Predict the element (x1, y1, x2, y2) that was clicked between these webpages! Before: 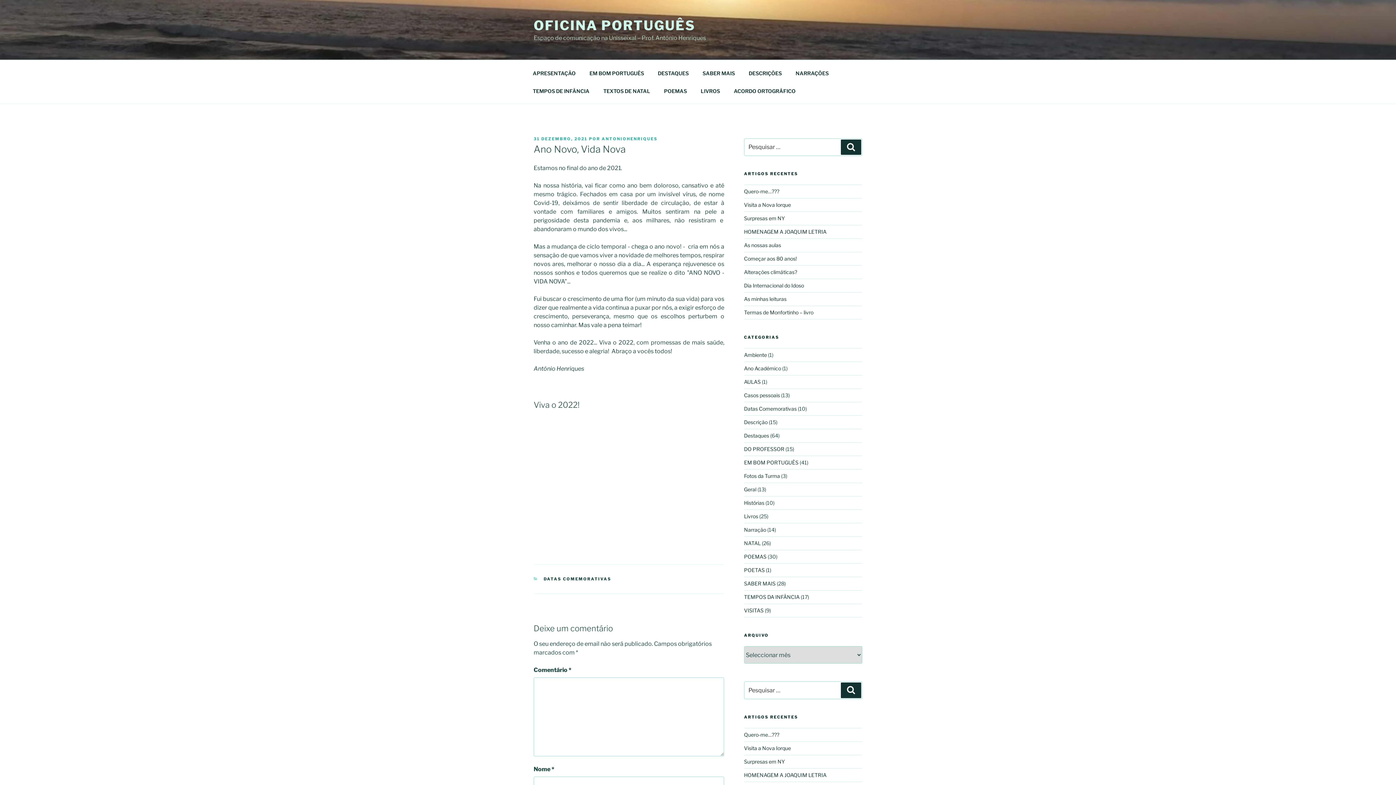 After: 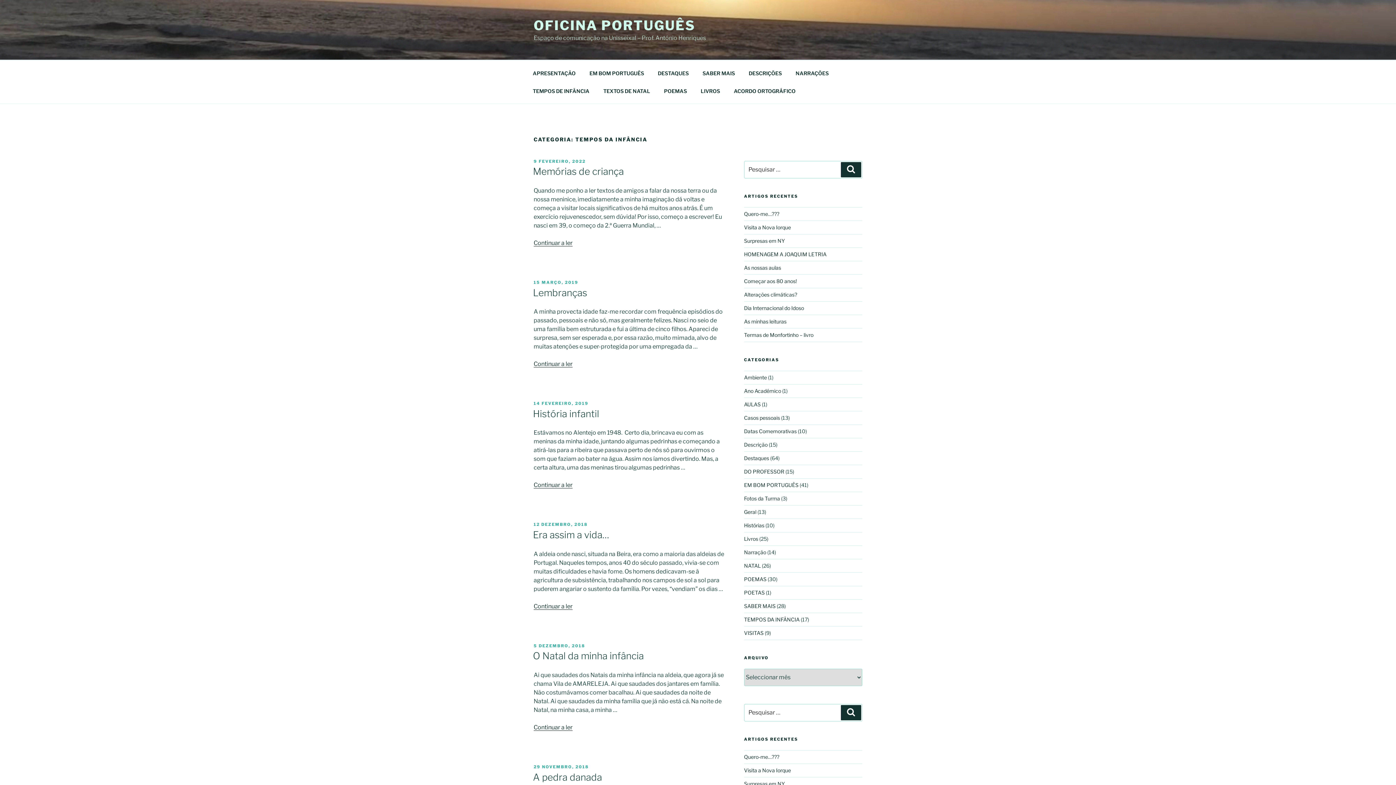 Action: bbox: (744, 594, 799, 600) label: TEMPOS DA INFÂNCIA